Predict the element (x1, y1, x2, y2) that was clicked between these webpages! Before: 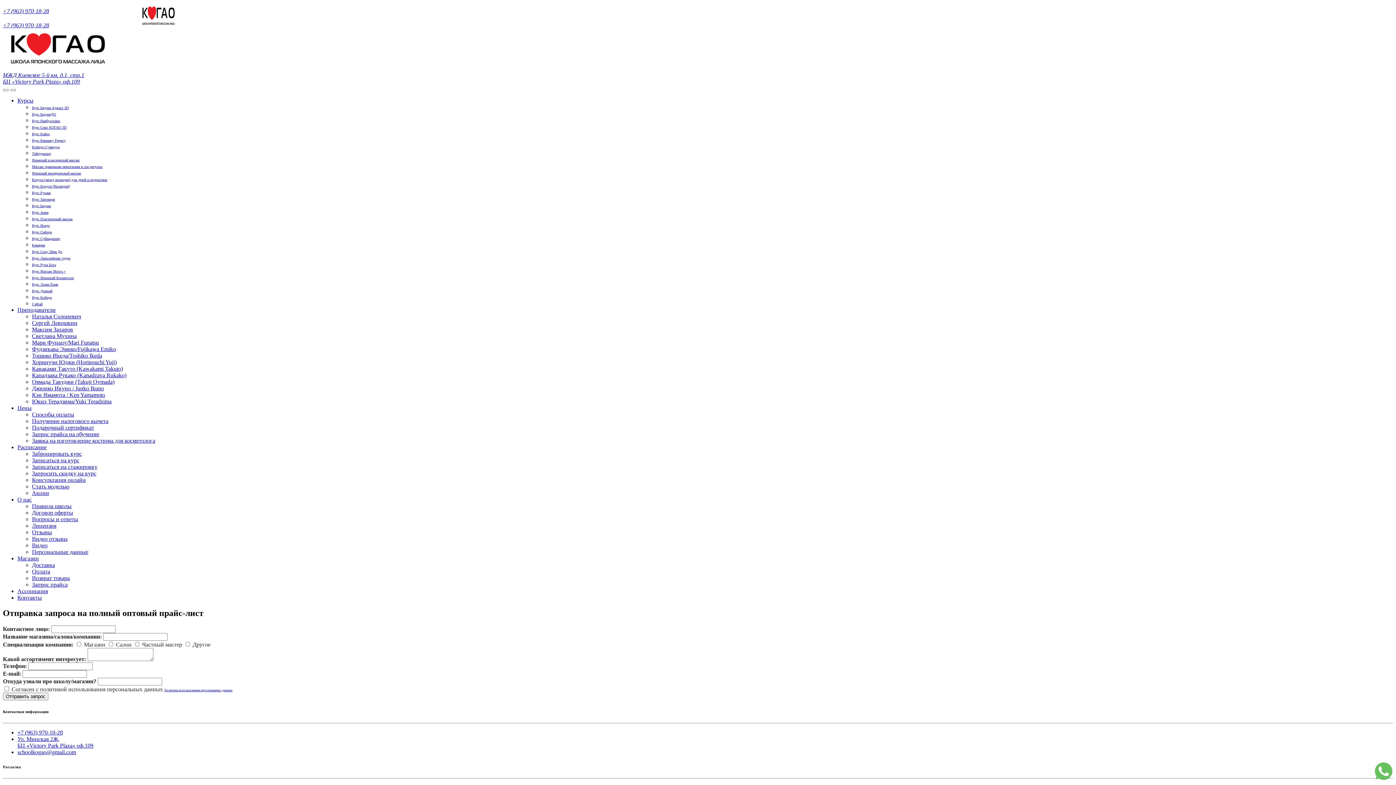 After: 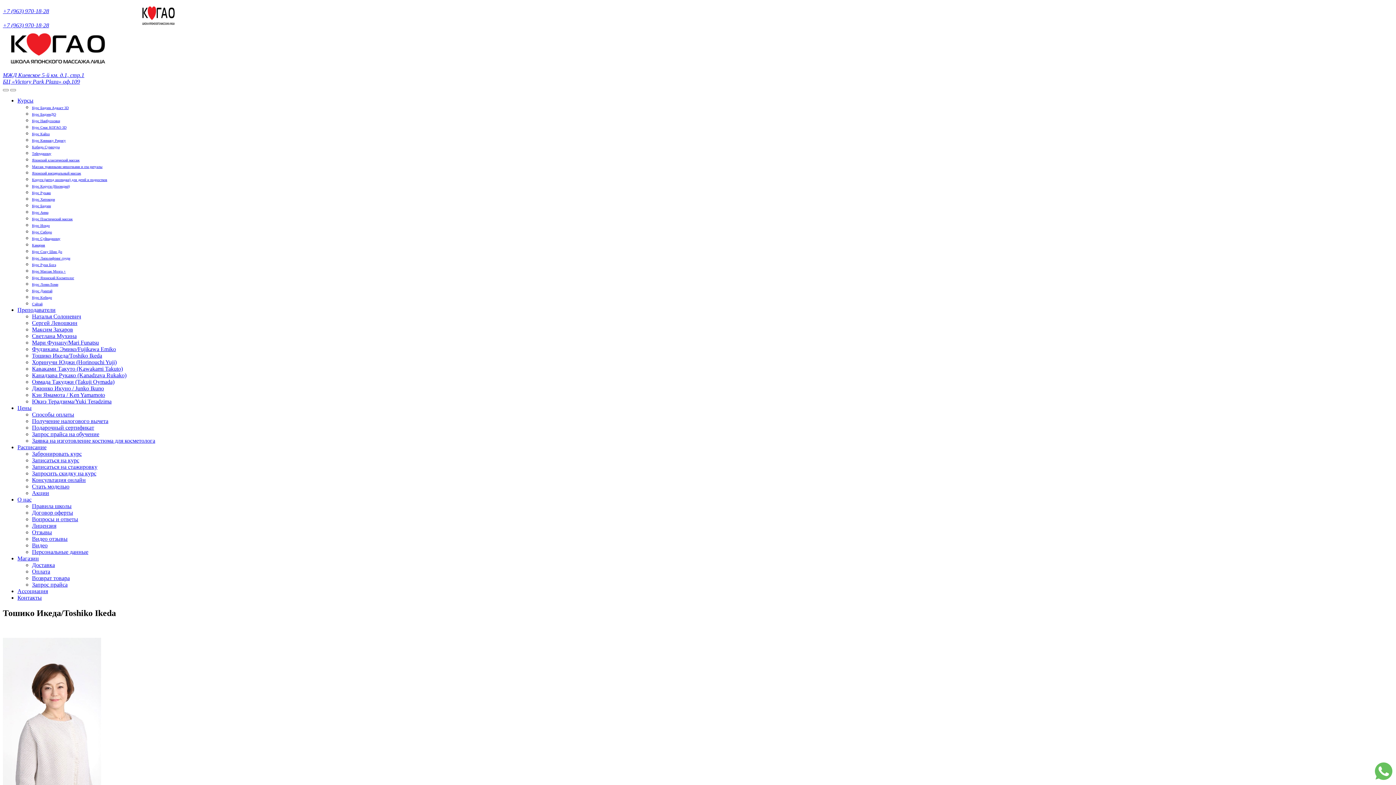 Action: label: Тошико Икеда/Toshiko Ikeda bbox: (32, 352, 102, 358)